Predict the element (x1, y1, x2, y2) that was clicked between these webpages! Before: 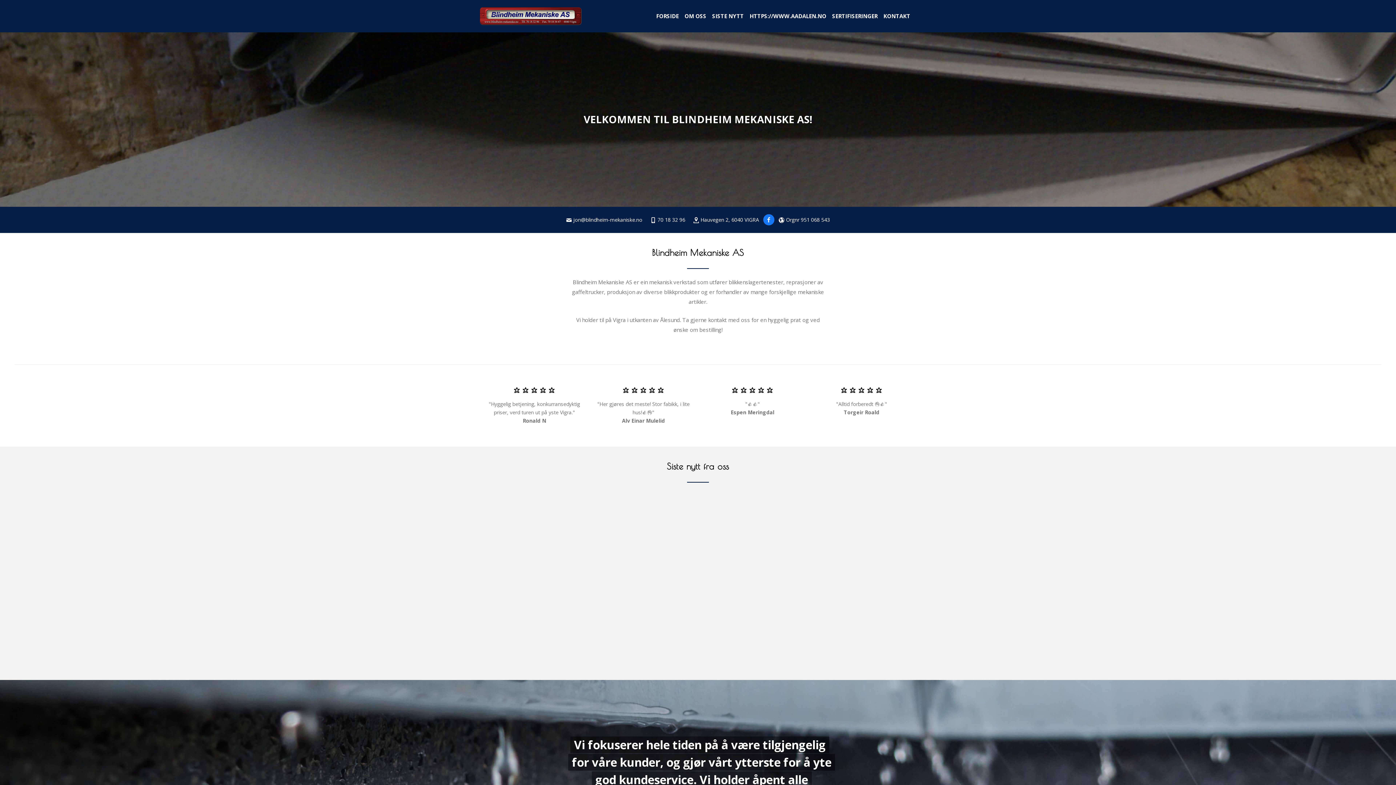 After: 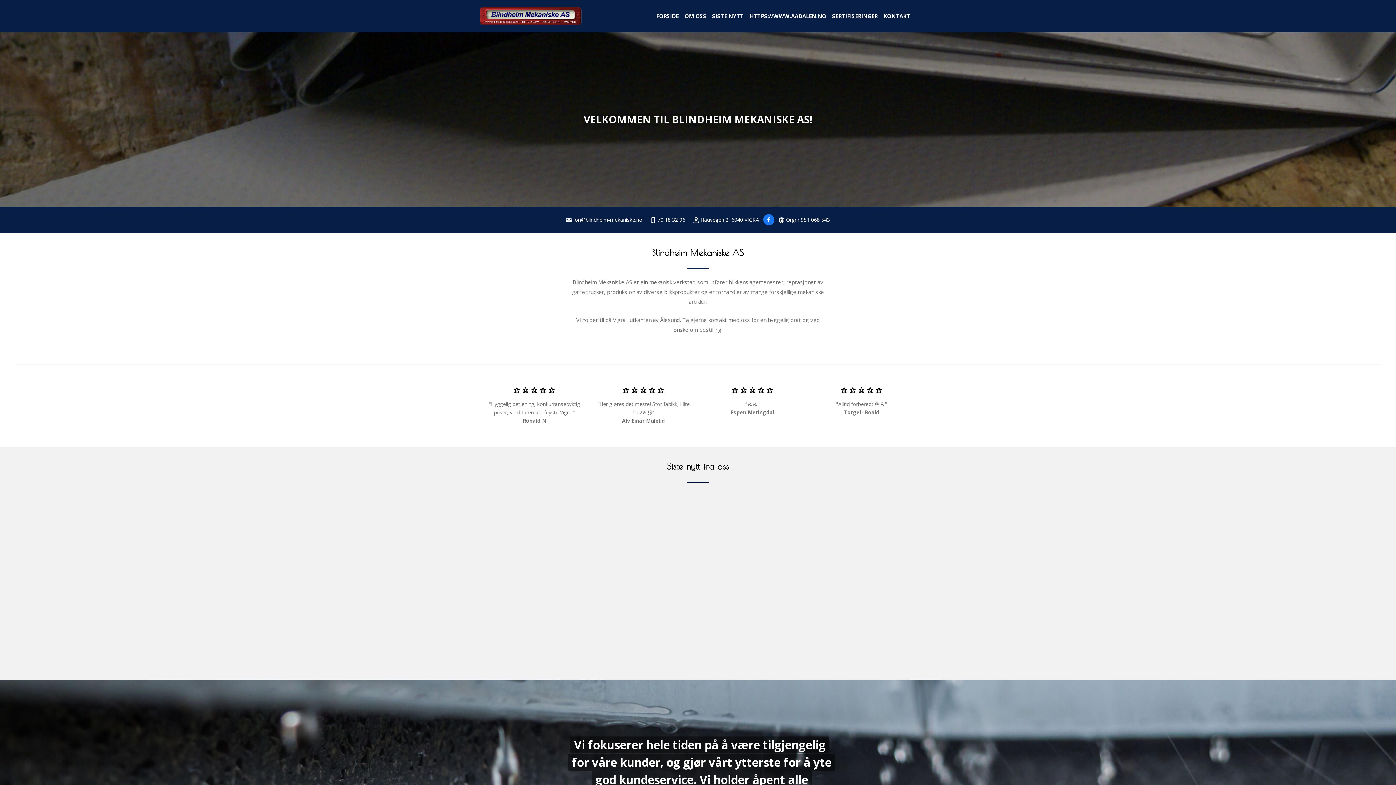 Action: bbox: (646, 215, 689, 224) label: 70 18 32 96